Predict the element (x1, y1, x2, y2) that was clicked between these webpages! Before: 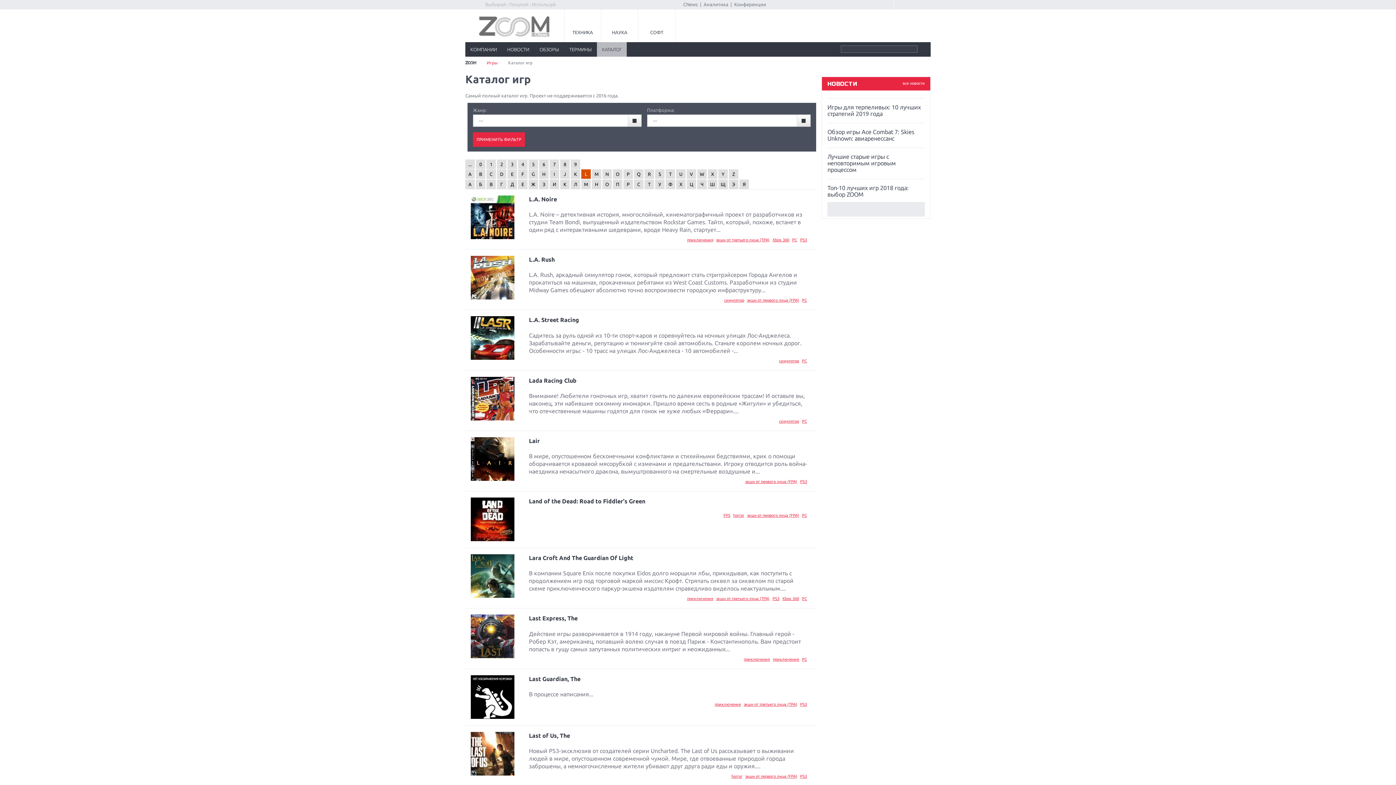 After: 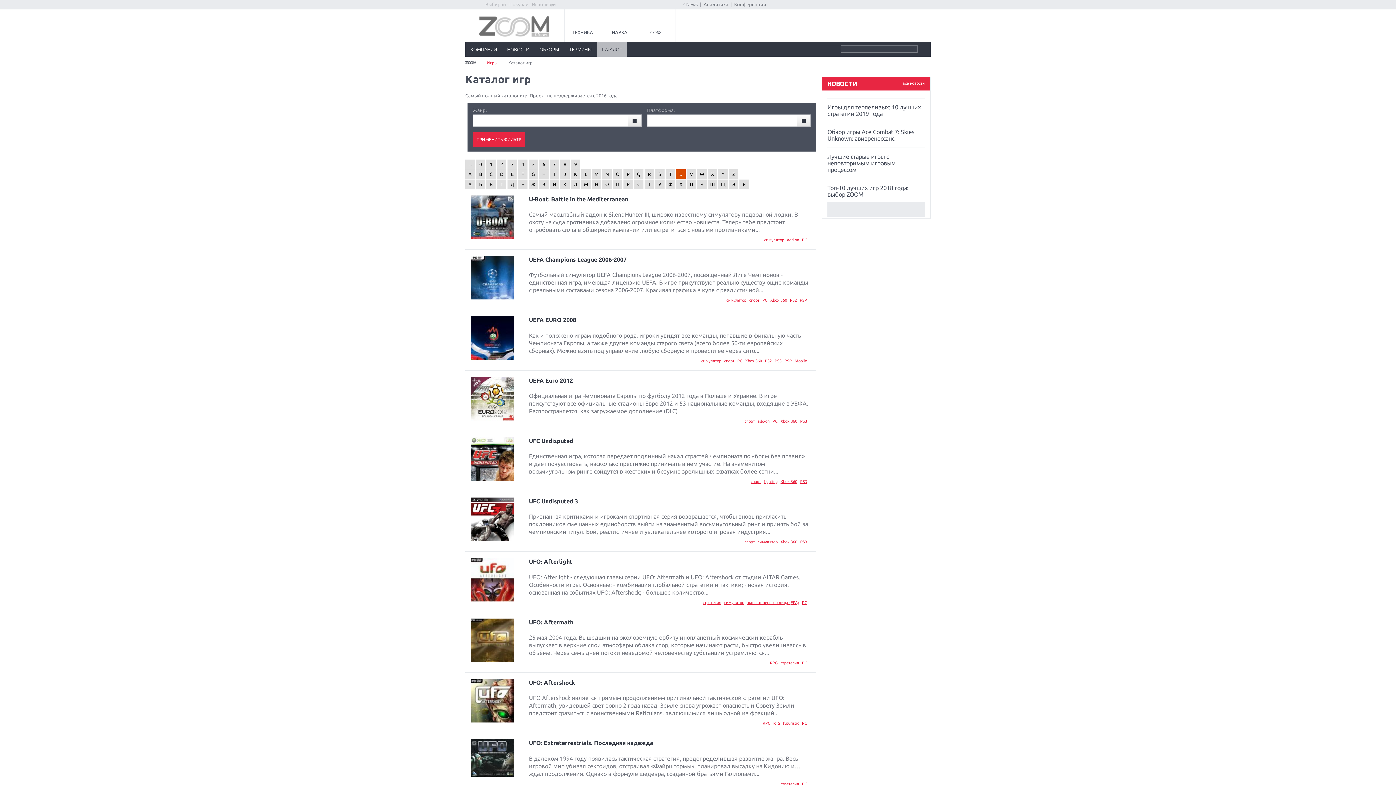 Action: bbox: (676, 169, 685, 179) label: U